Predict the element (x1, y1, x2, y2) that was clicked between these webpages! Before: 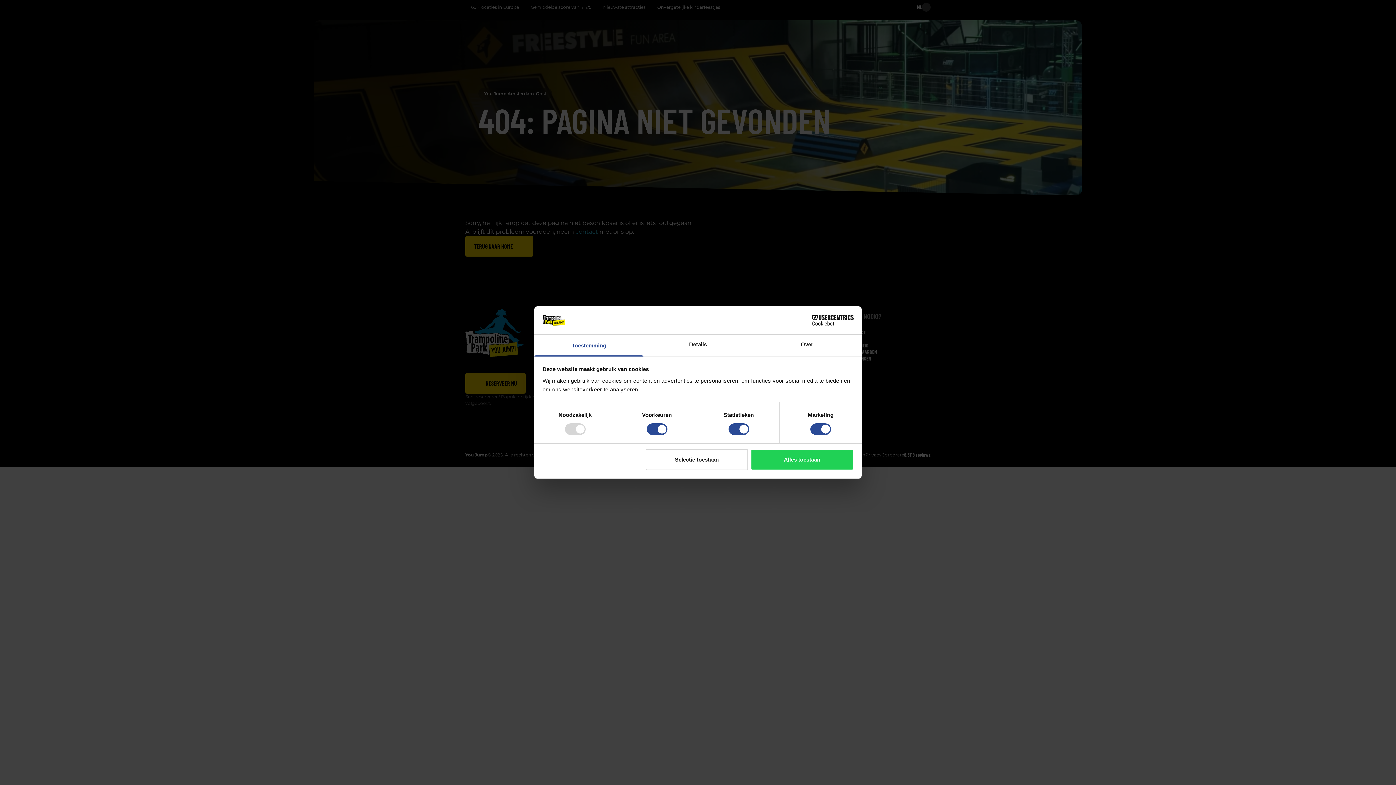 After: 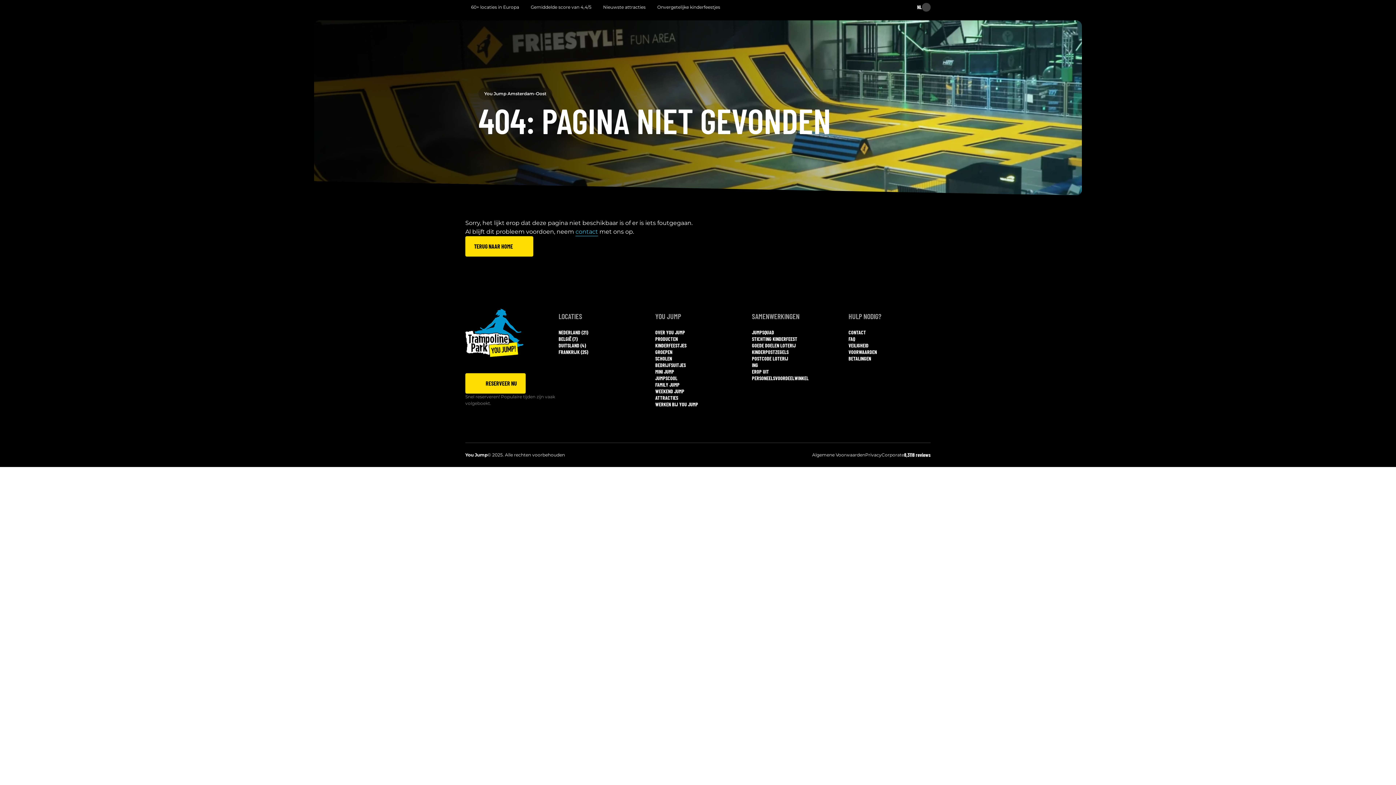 Action: bbox: (751, 449, 853, 470) label: Alles toestaan